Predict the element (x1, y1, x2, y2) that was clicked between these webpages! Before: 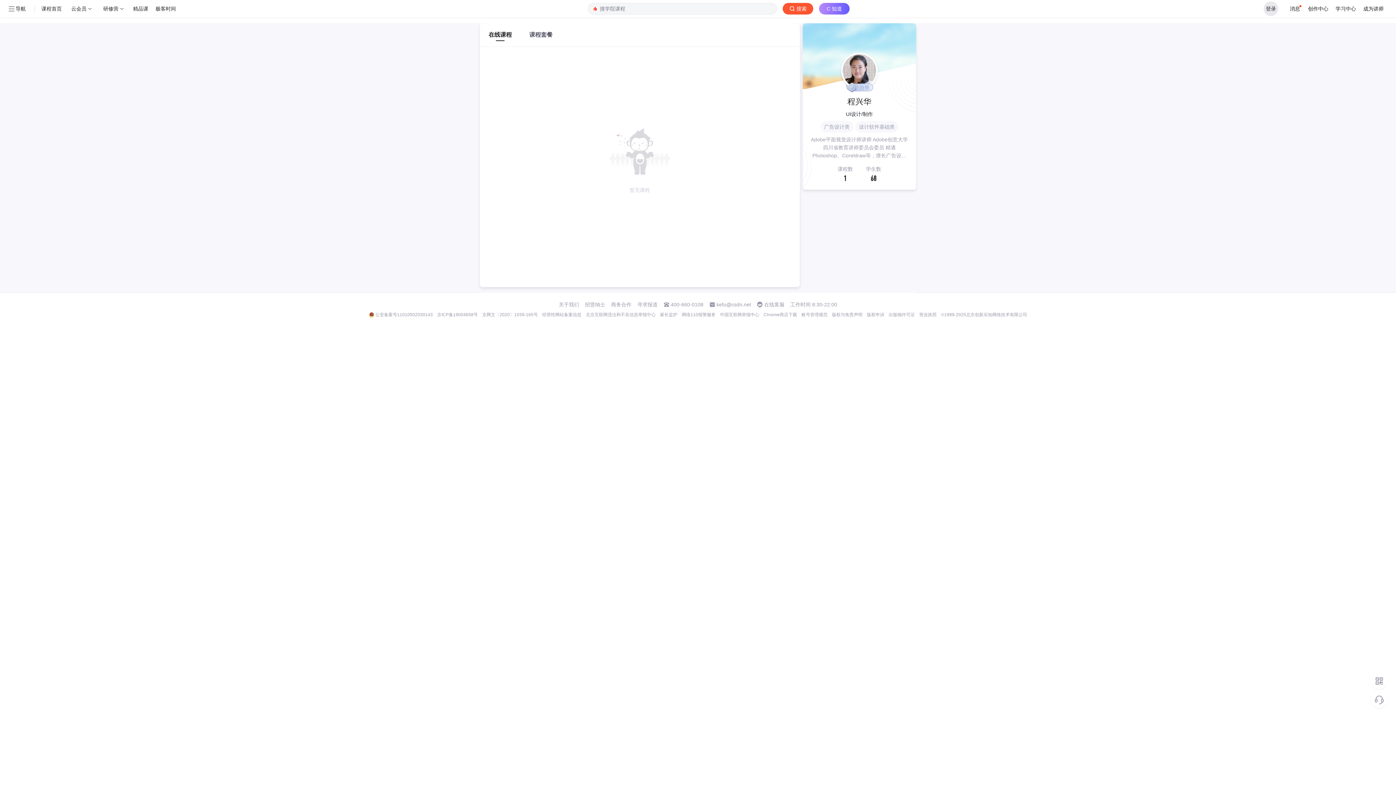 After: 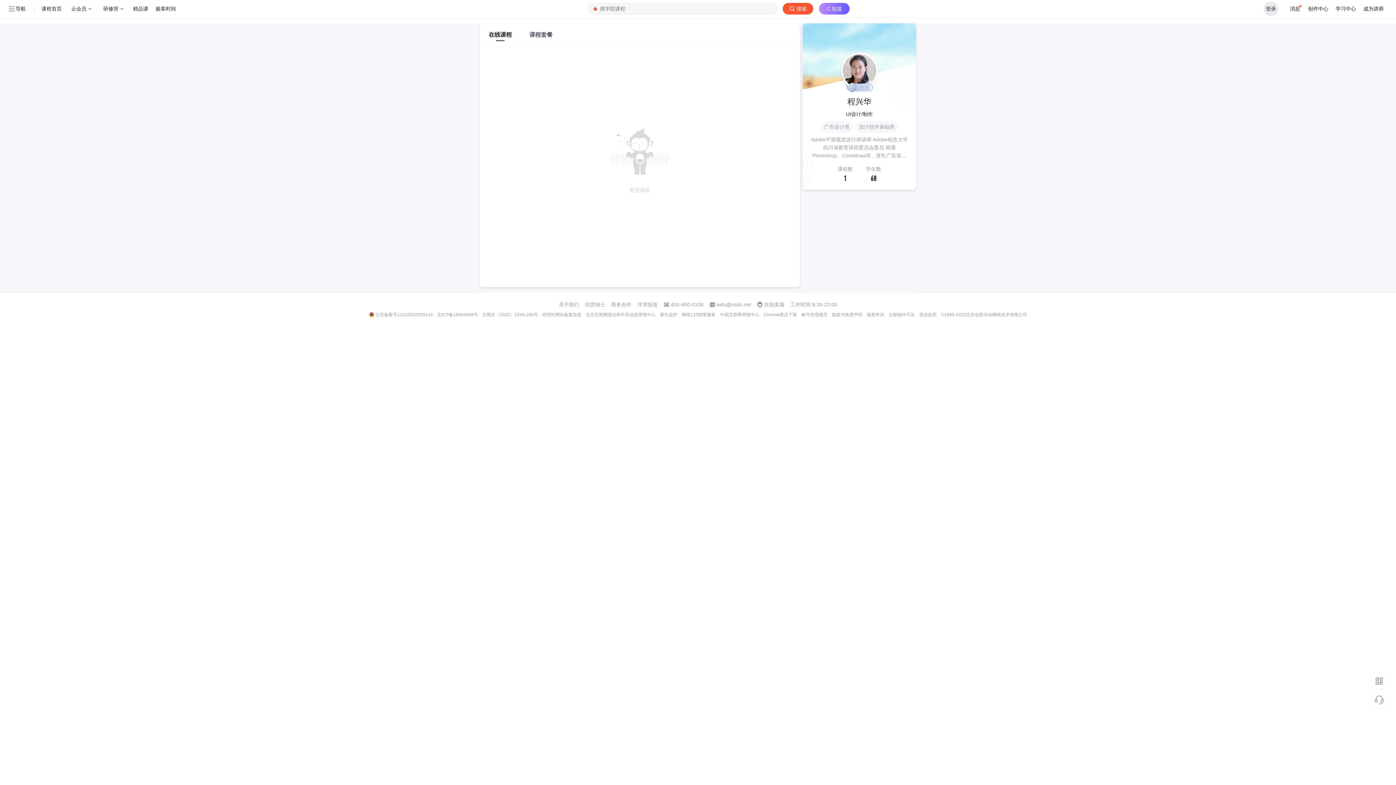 Action: bbox: (867, 312, 884, 317) label: 版权申诉